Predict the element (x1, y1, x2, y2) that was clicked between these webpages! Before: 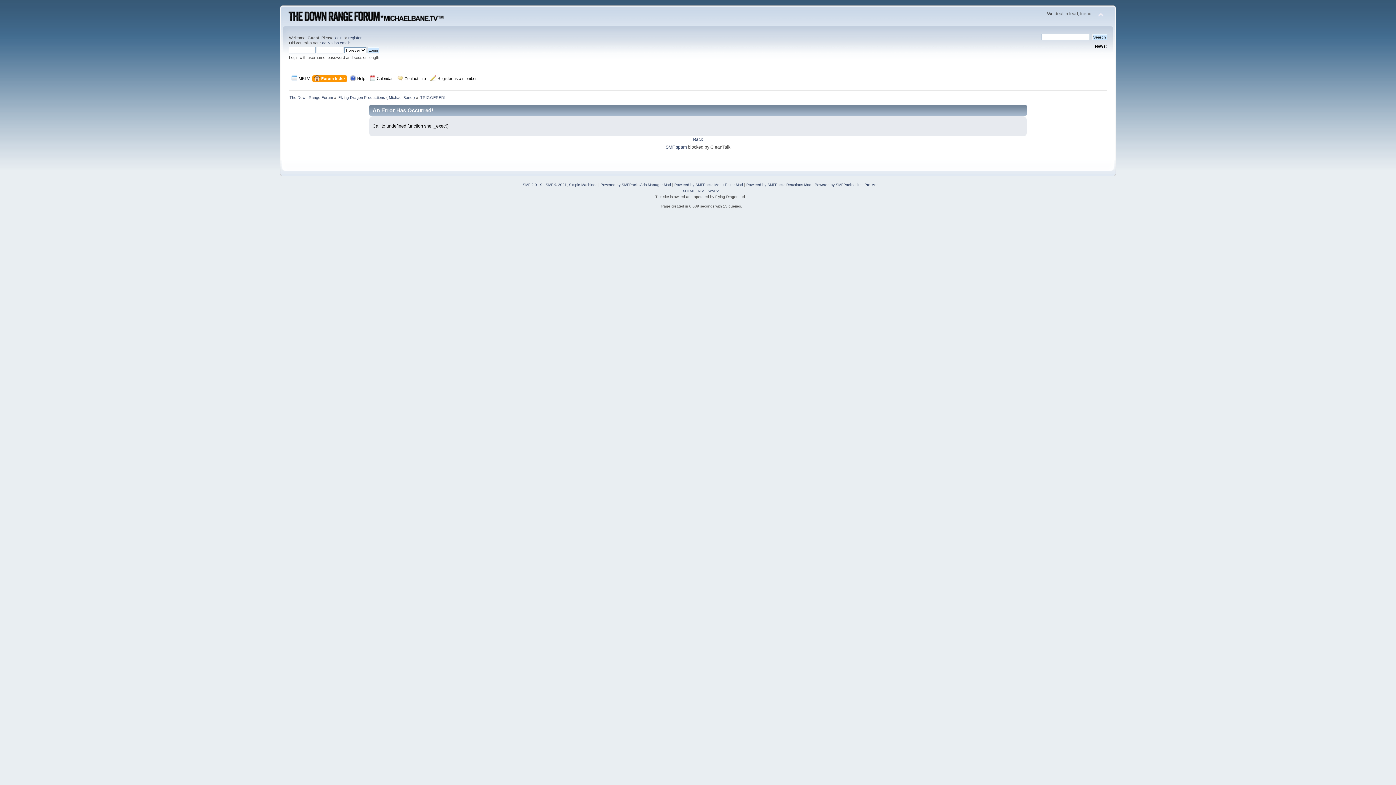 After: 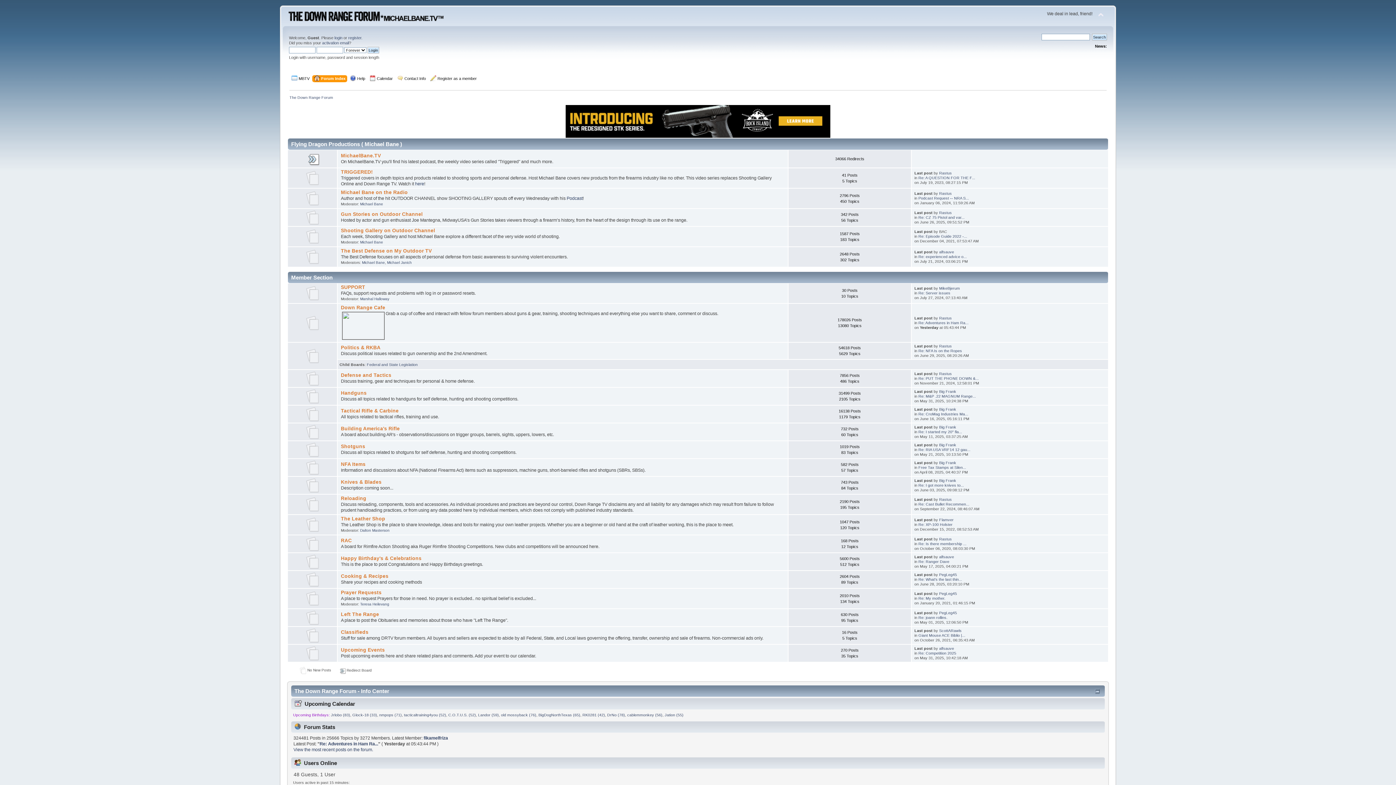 Action: bbox: (314, 75, 347, 83) label:  Forum Index